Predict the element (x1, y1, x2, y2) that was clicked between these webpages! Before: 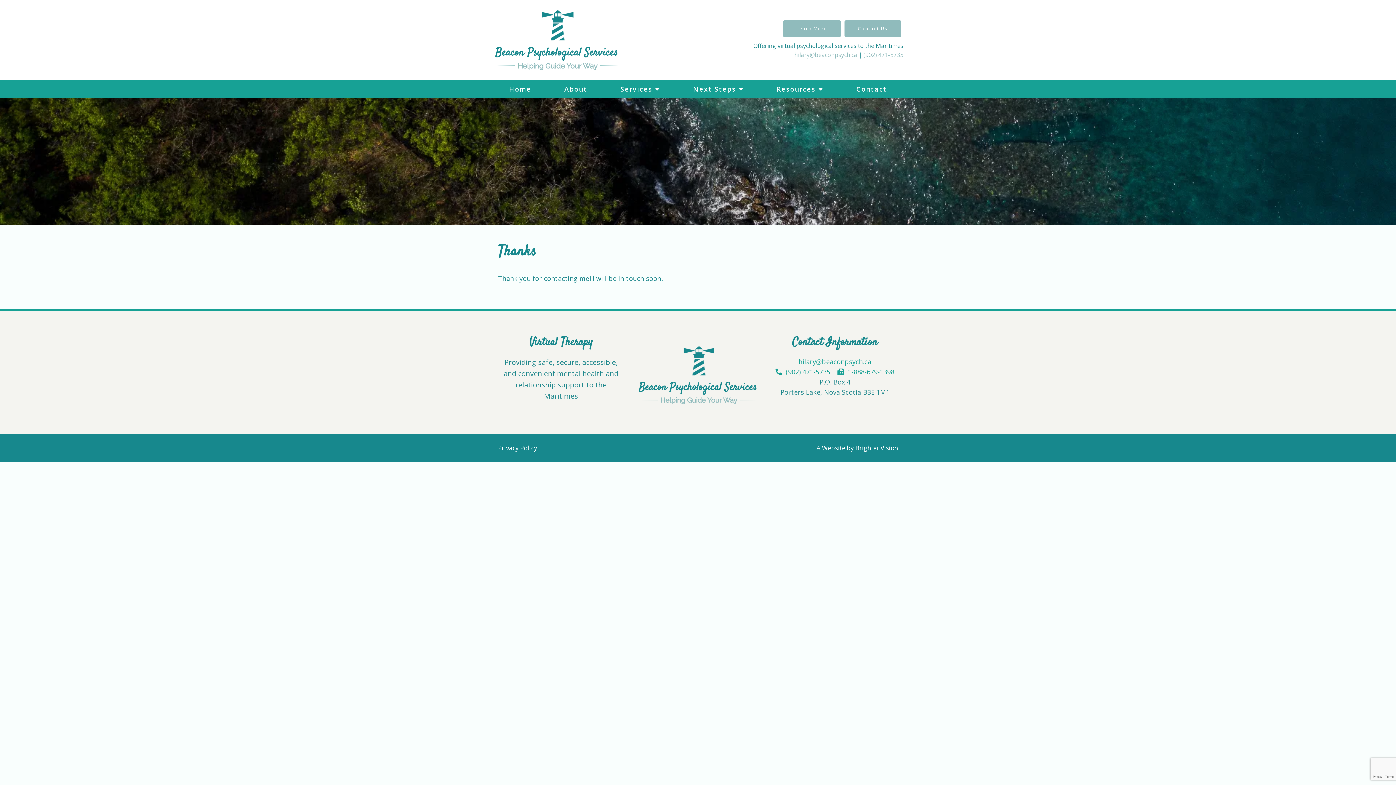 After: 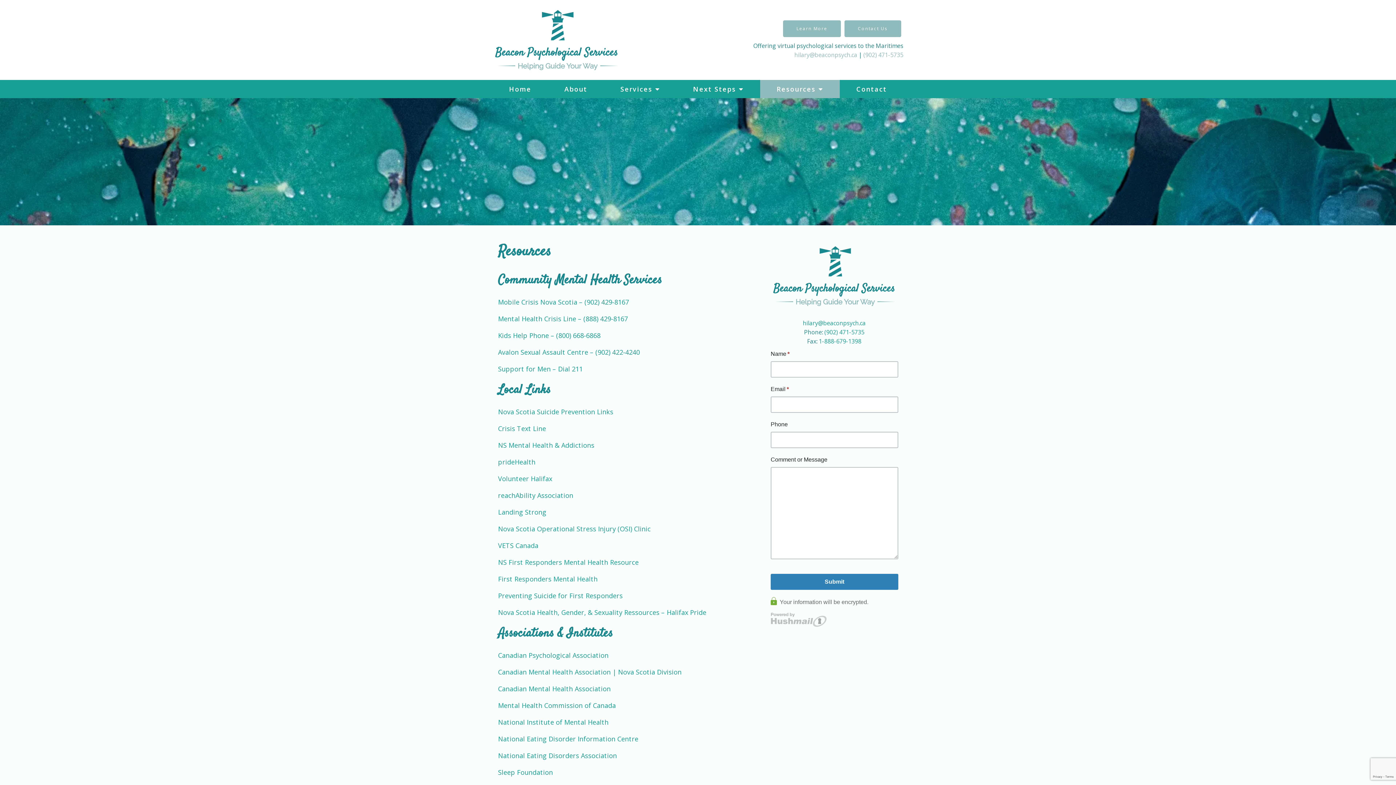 Action: label: Resources bbox: (760, 80, 840, 98)